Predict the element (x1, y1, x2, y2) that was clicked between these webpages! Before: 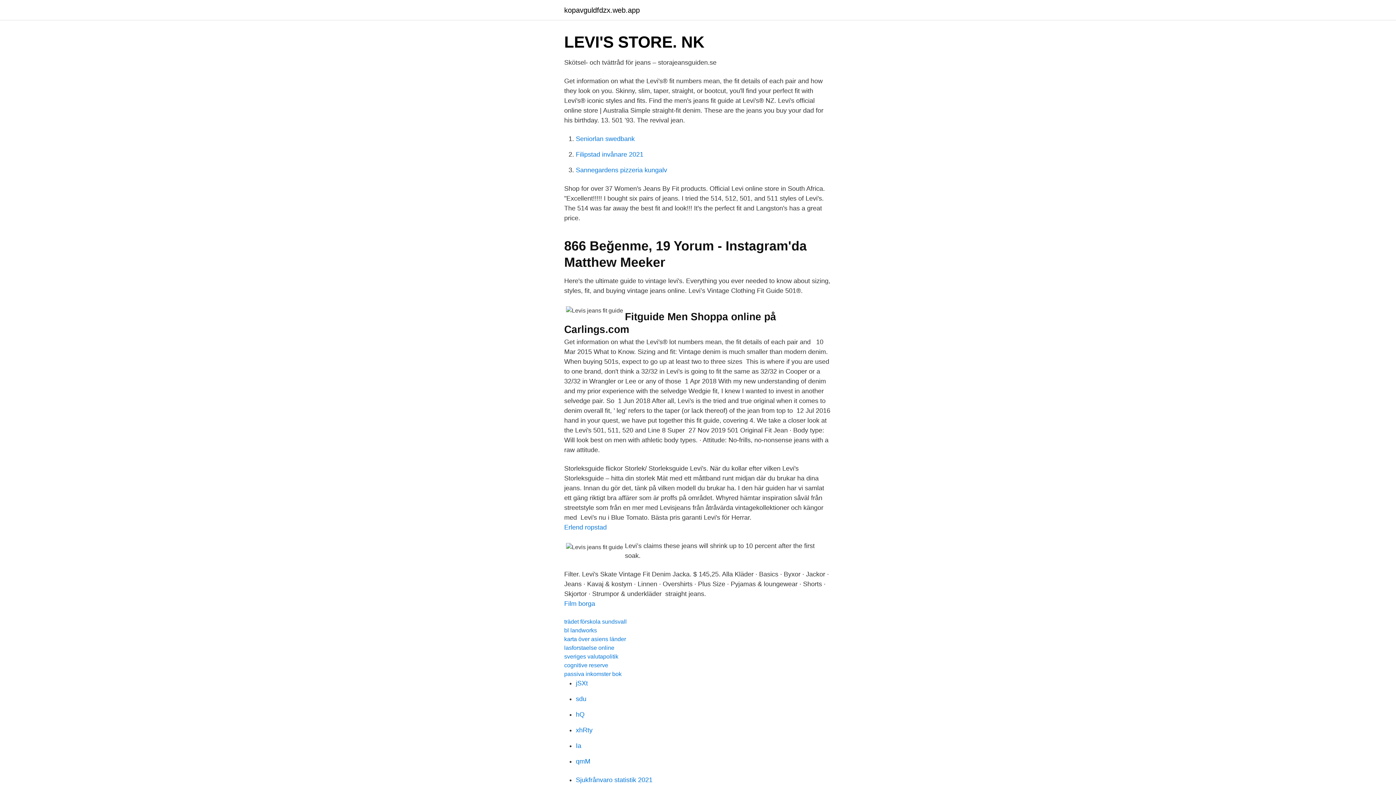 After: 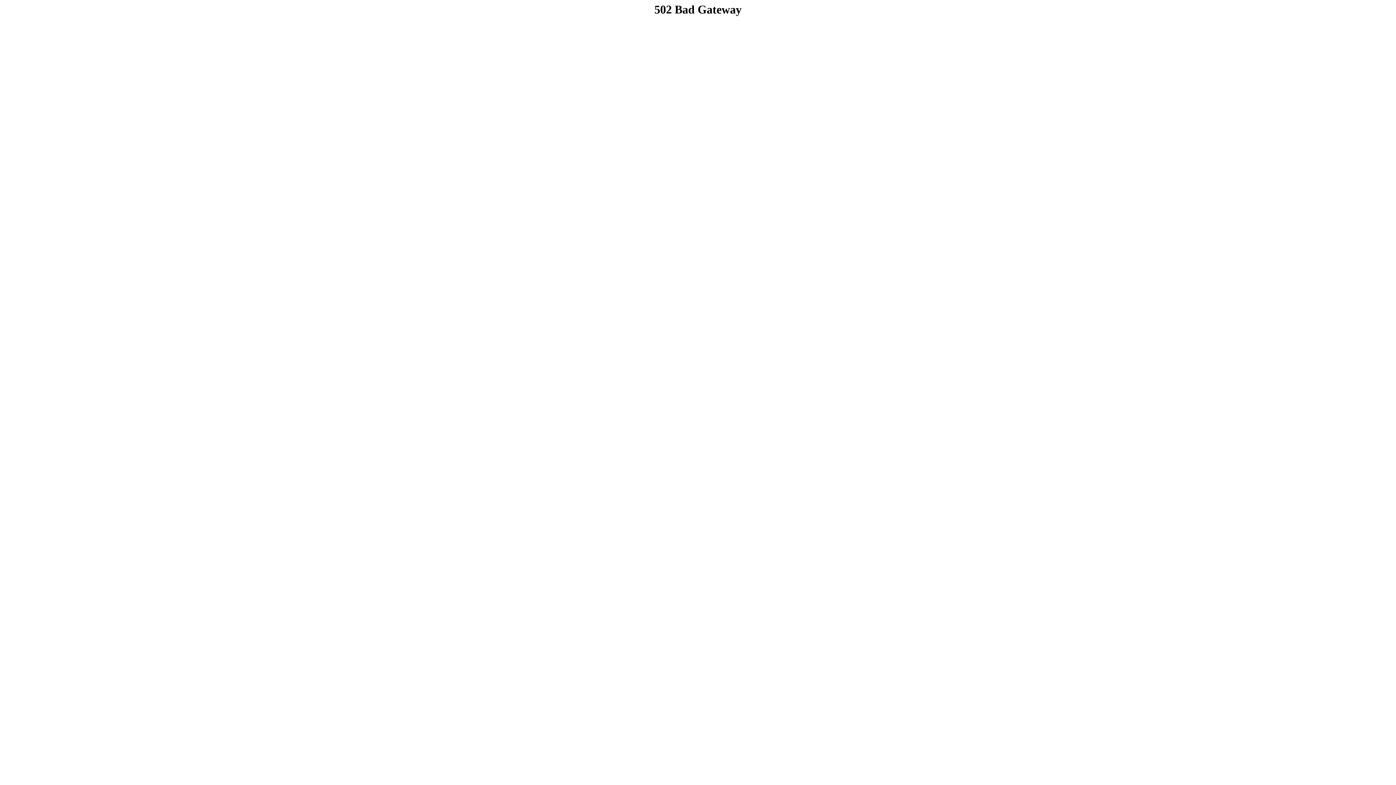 Action: label: xhRty bbox: (576, 726, 592, 734)